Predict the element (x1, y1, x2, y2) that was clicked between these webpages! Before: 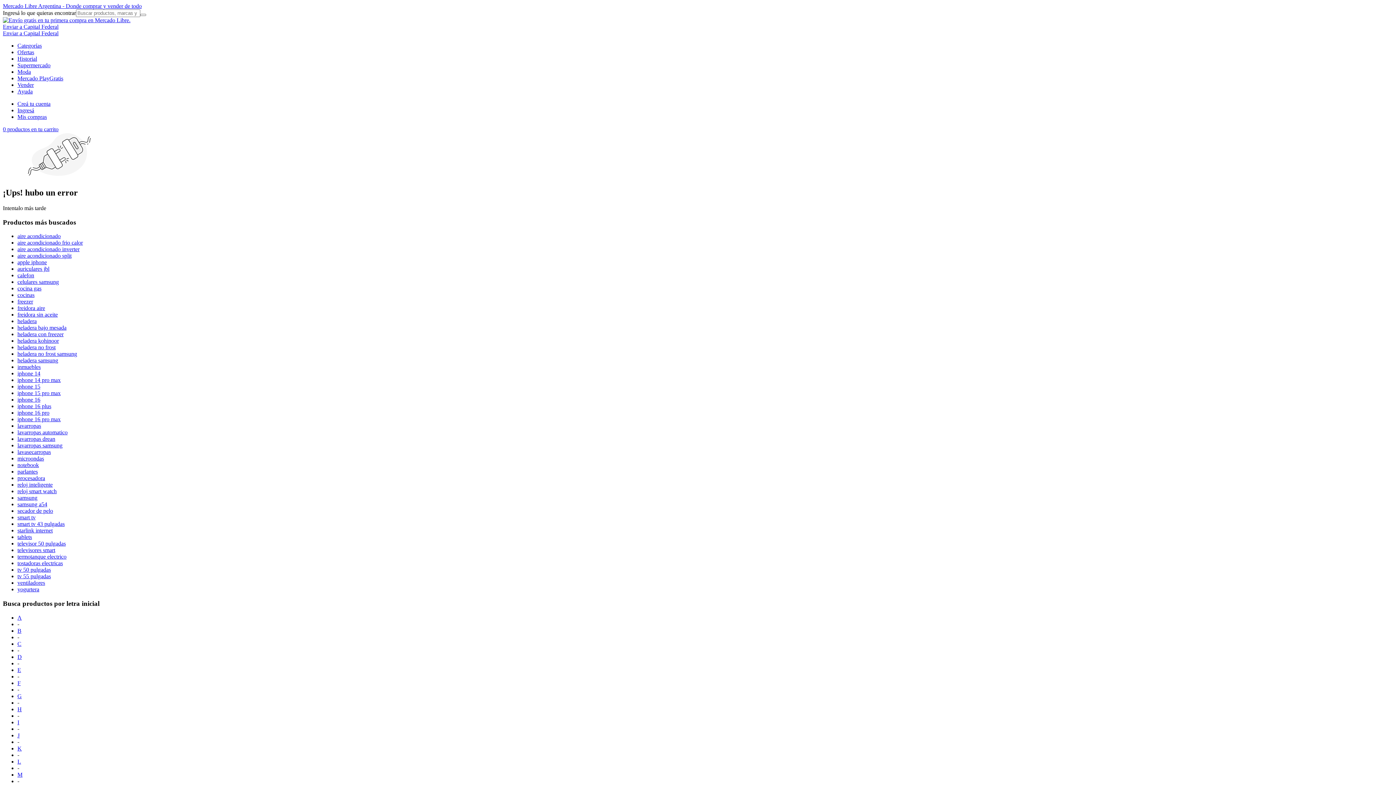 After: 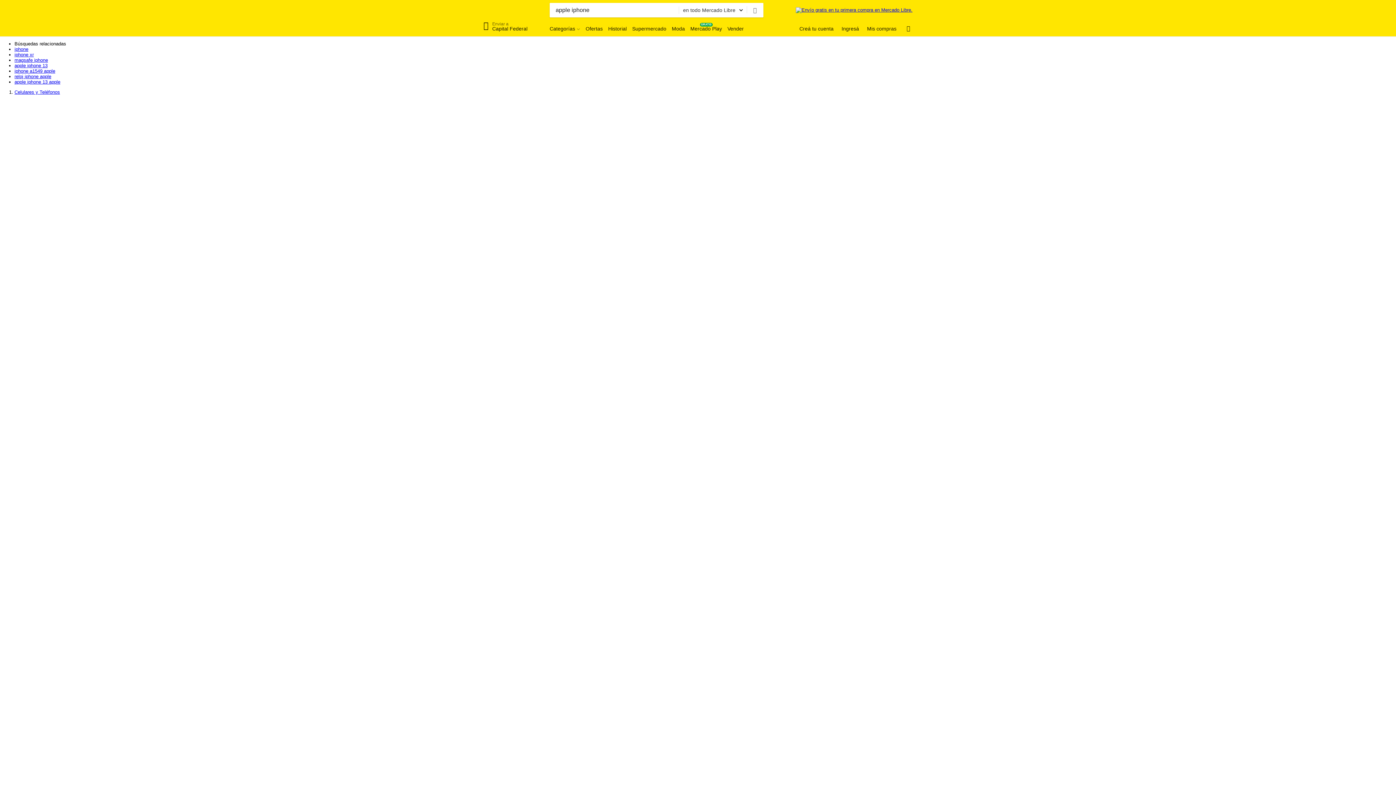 Action: label: apple iphone bbox: (17, 259, 46, 265)